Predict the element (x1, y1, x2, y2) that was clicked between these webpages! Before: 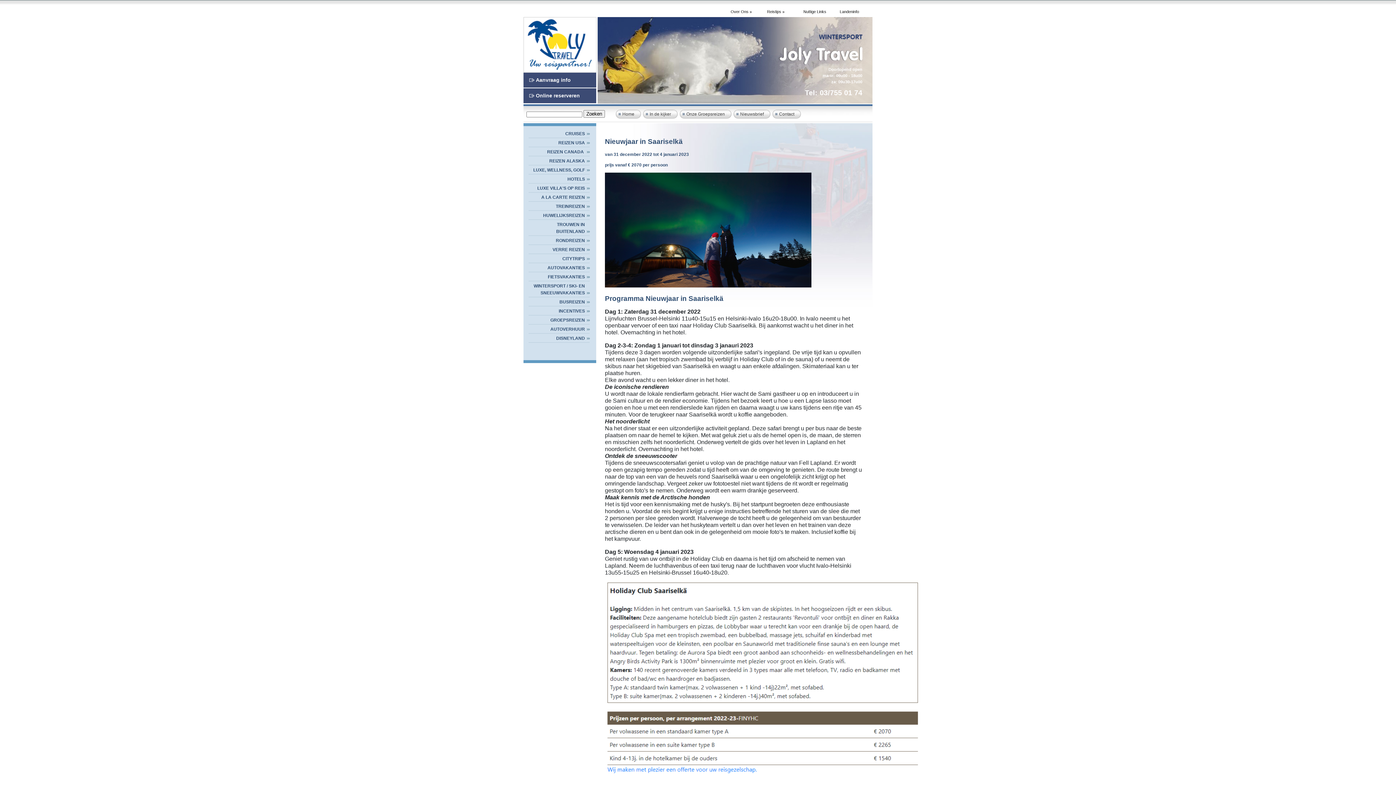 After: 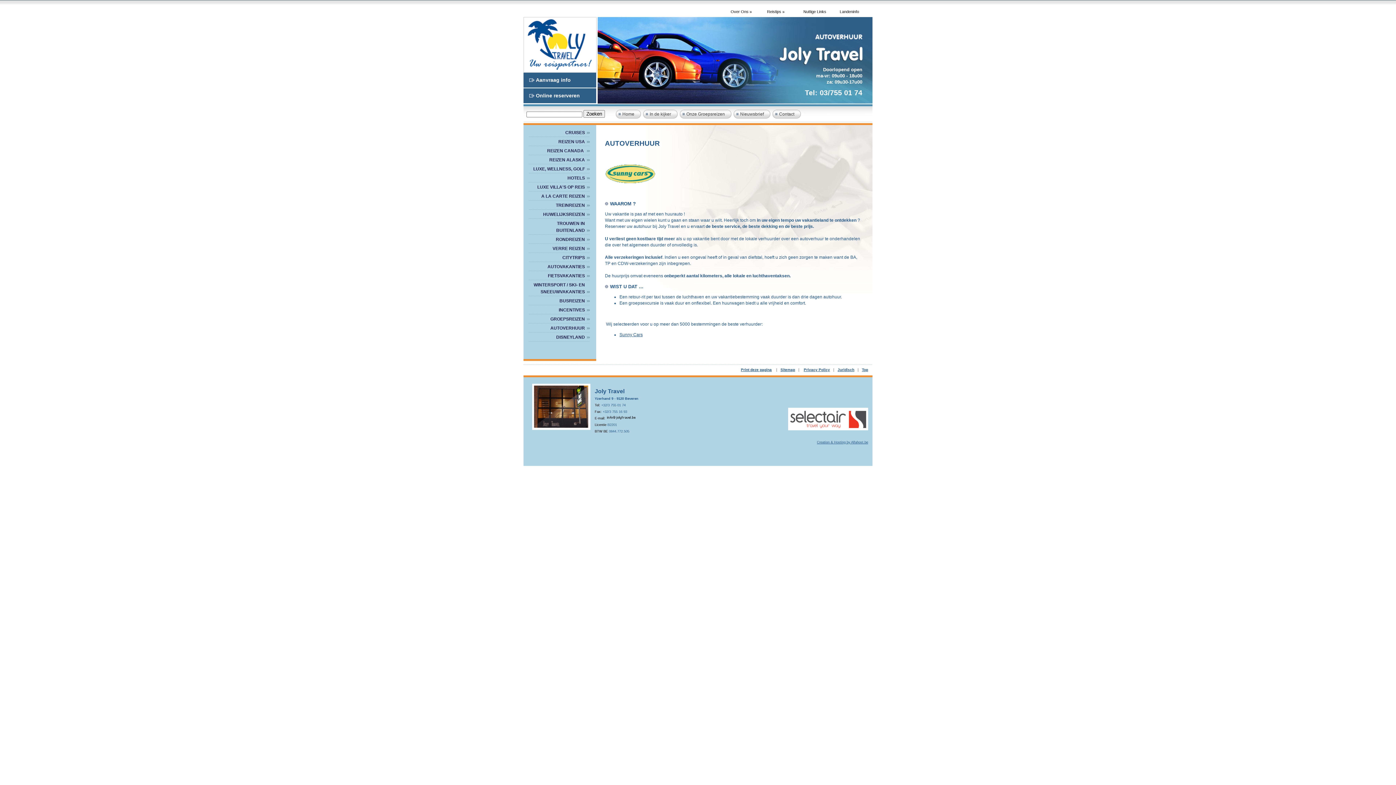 Action: bbox: (528, 324, 590, 333) label: AUTOVERHUUR